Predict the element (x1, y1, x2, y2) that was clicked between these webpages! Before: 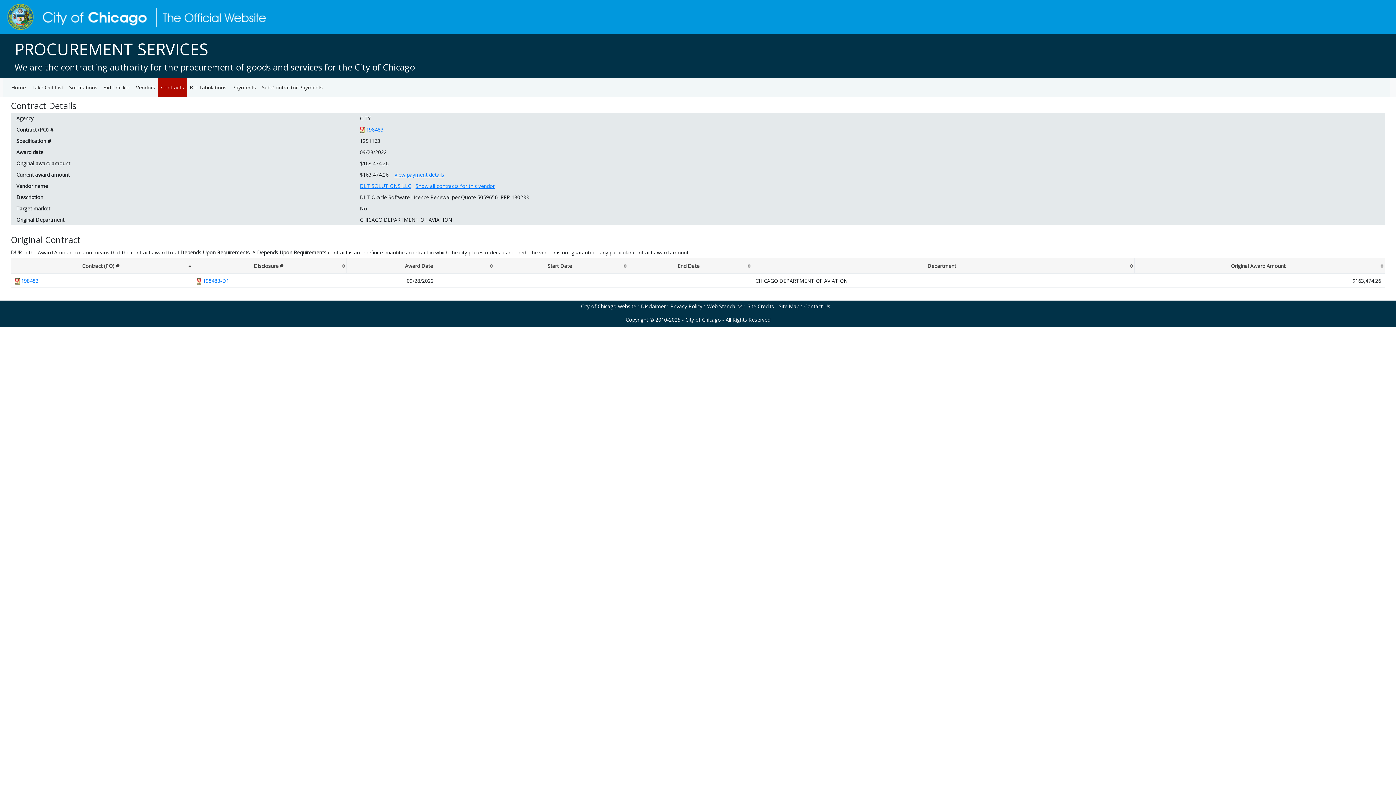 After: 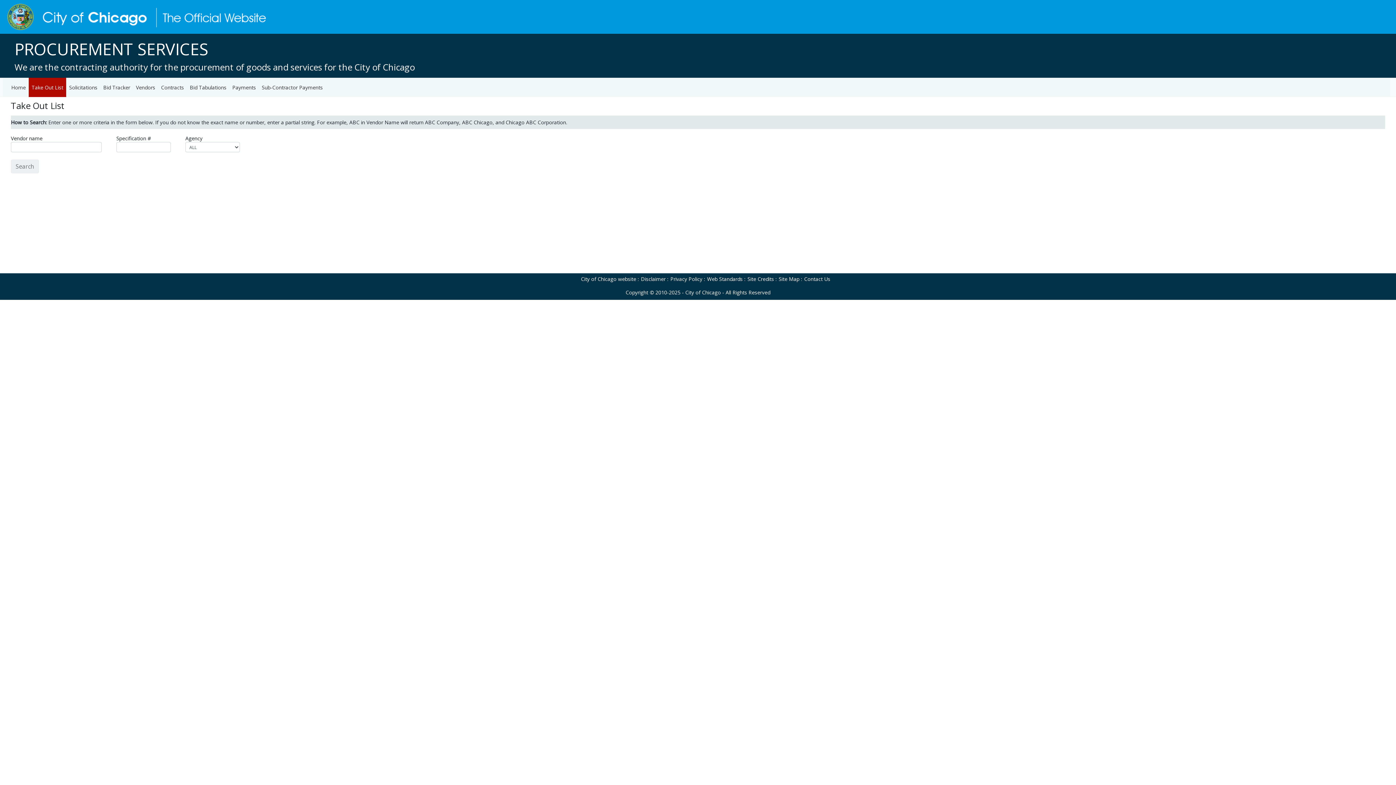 Action: bbox: (28, 77, 66, 97) label: Take Out List